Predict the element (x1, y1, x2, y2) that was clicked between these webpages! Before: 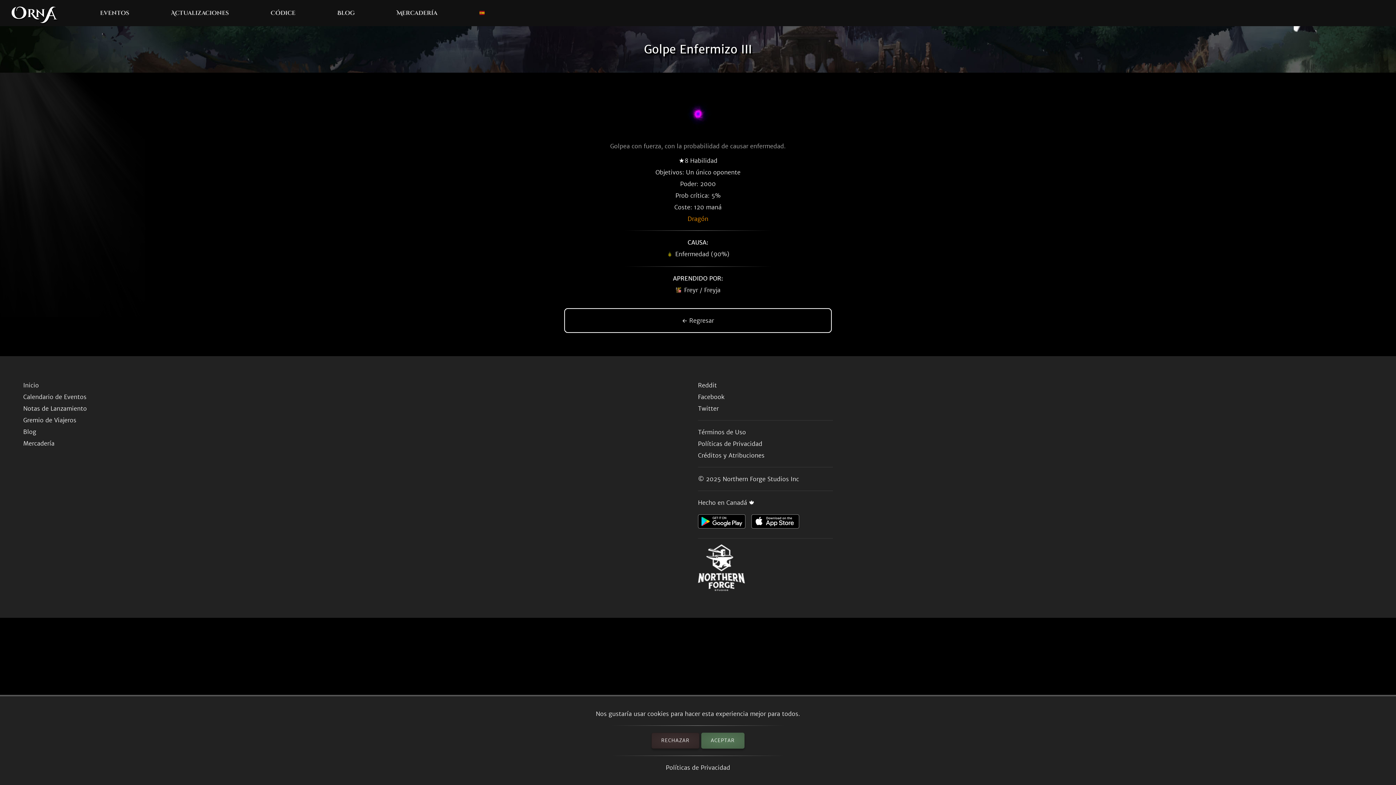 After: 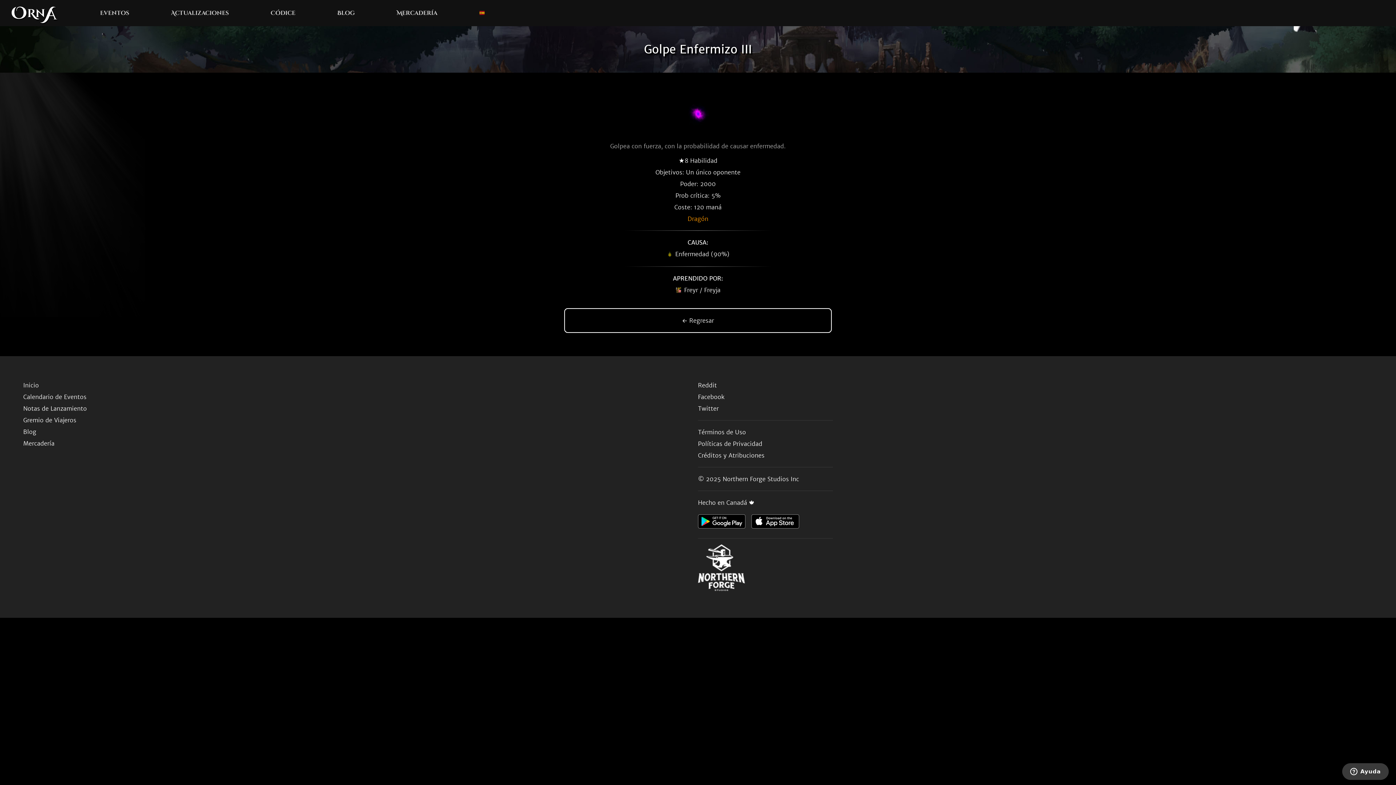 Action: bbox: (701, 732, 744, 749) label: ACEPTAR